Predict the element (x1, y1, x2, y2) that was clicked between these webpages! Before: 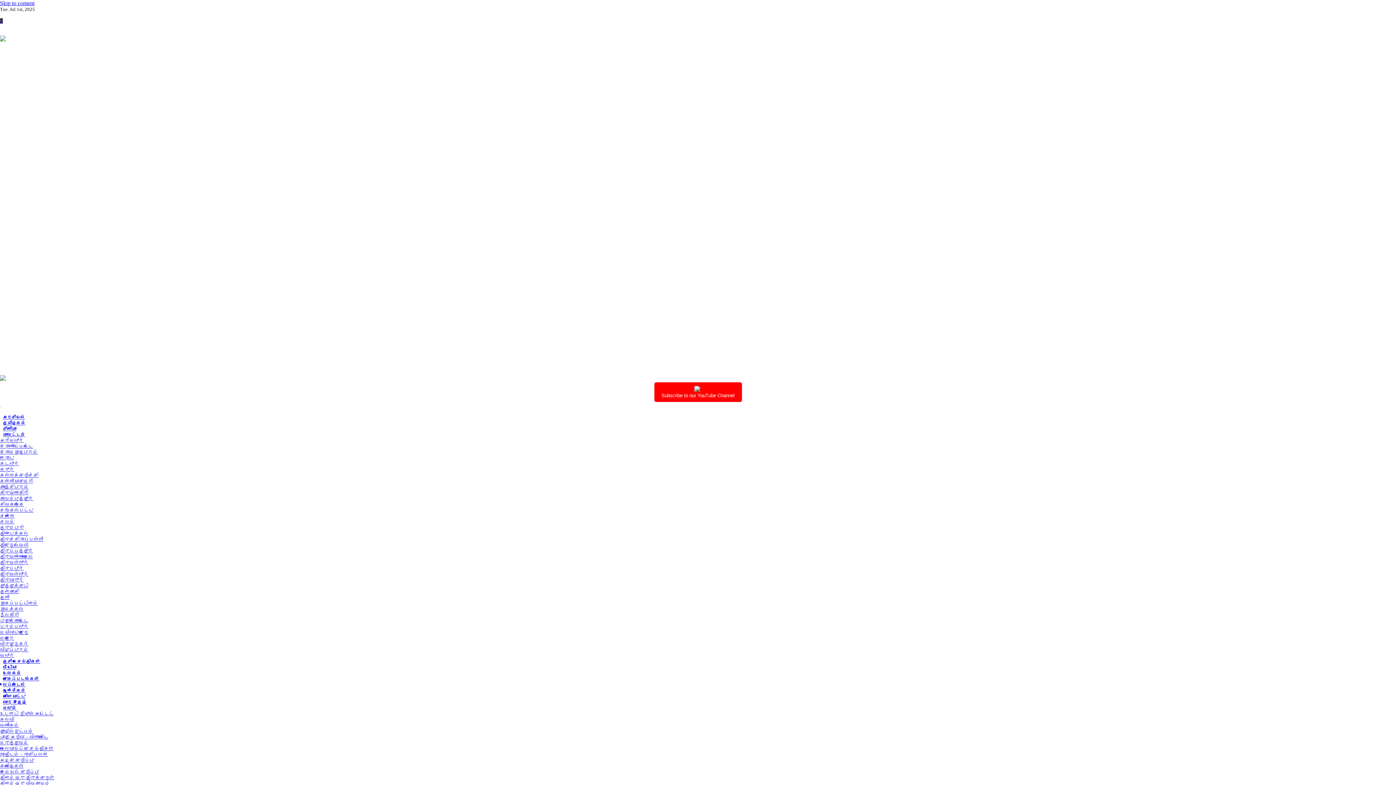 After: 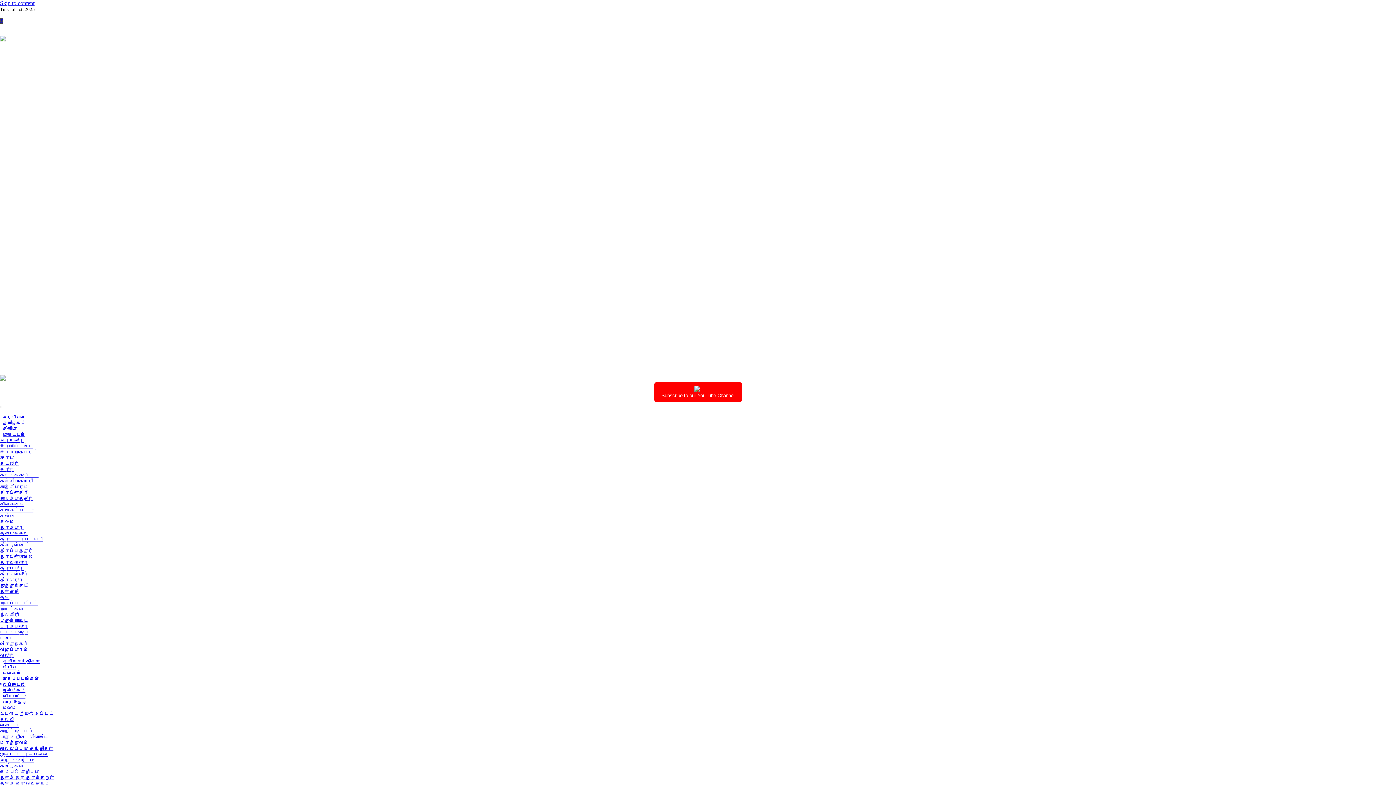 Action: bbox: (0, 612, 18, 617) label: நீலகிரி